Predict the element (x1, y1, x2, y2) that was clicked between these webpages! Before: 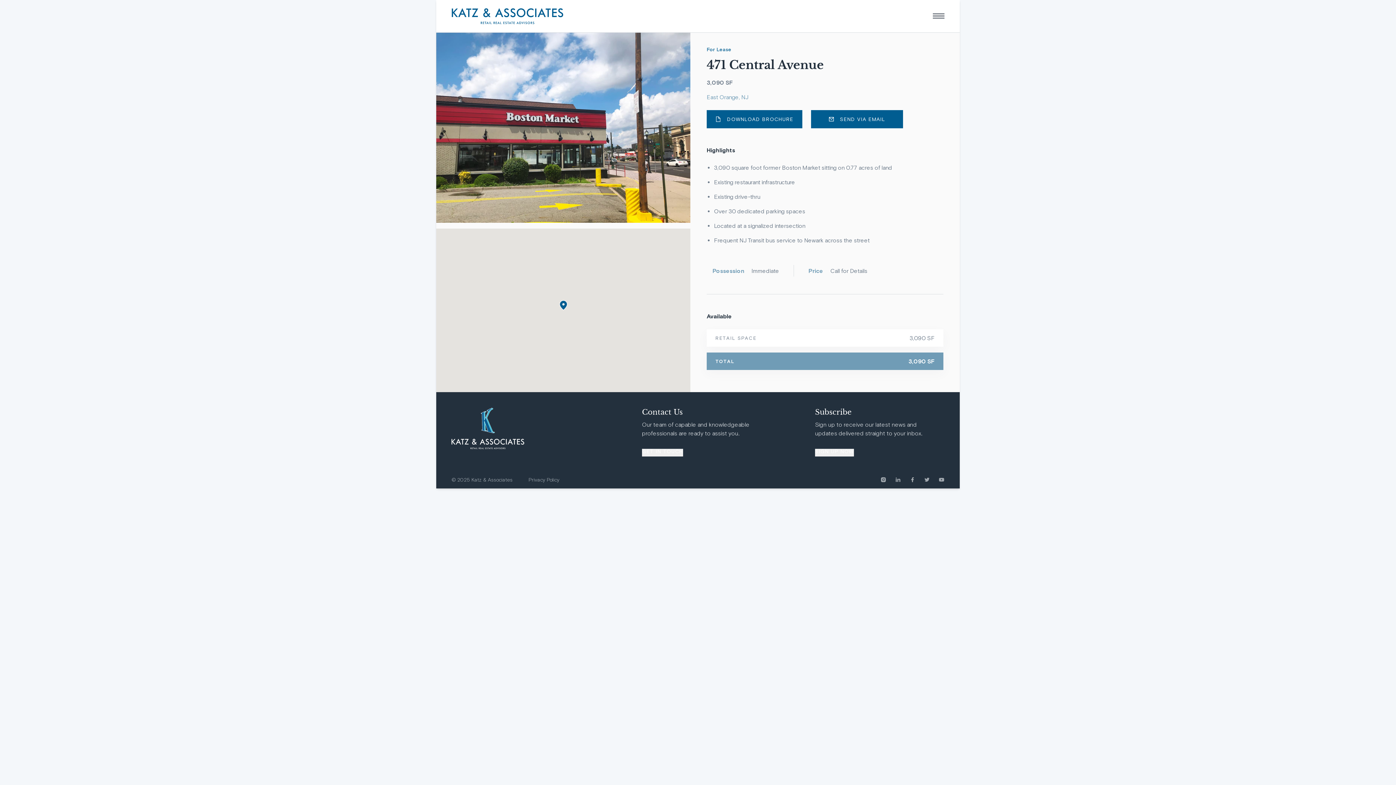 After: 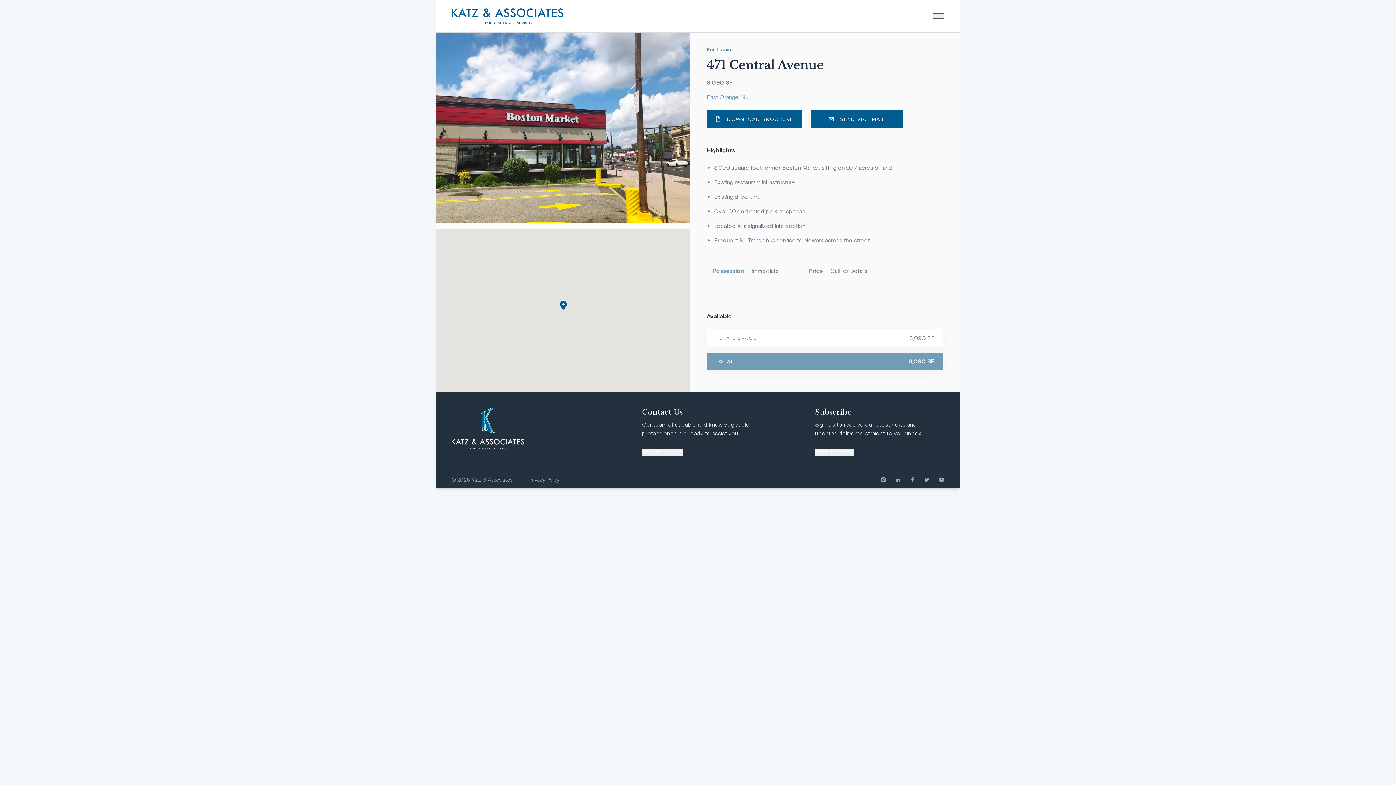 Action: label: DOWNLOAD BROCHURE bbox: (706, 110, 802, 128)